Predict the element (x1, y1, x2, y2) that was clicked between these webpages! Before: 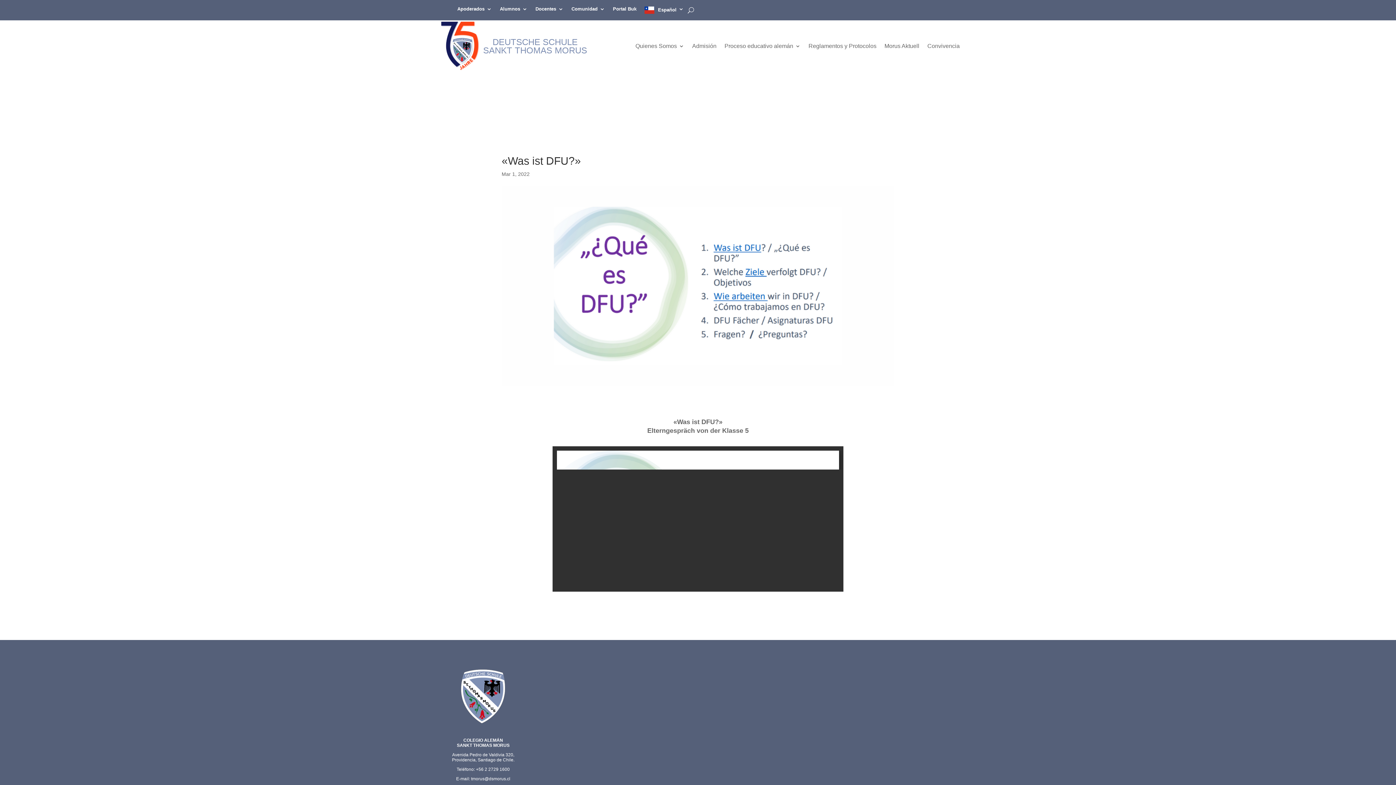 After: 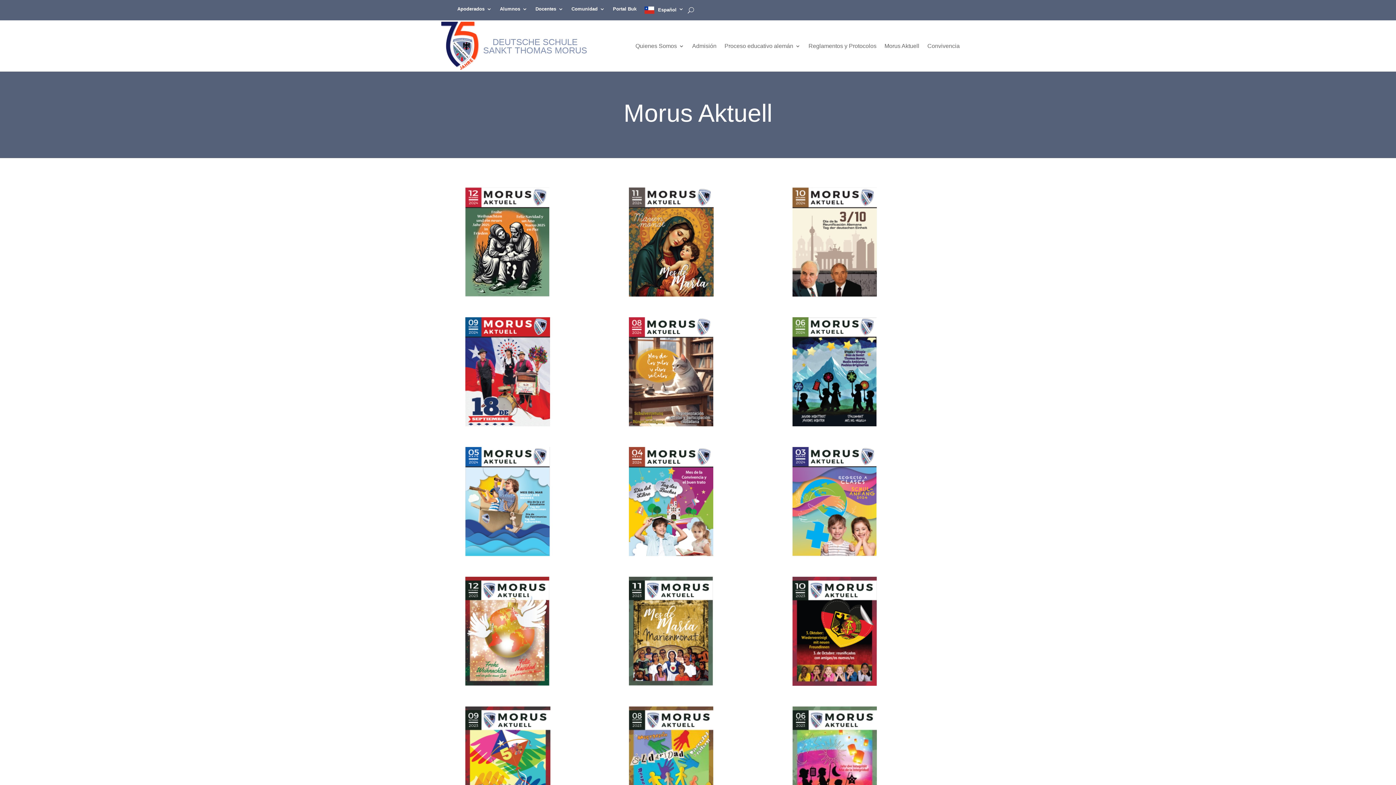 Action: bbox: (884, 43, 919, 51) label: Morus Aktuell